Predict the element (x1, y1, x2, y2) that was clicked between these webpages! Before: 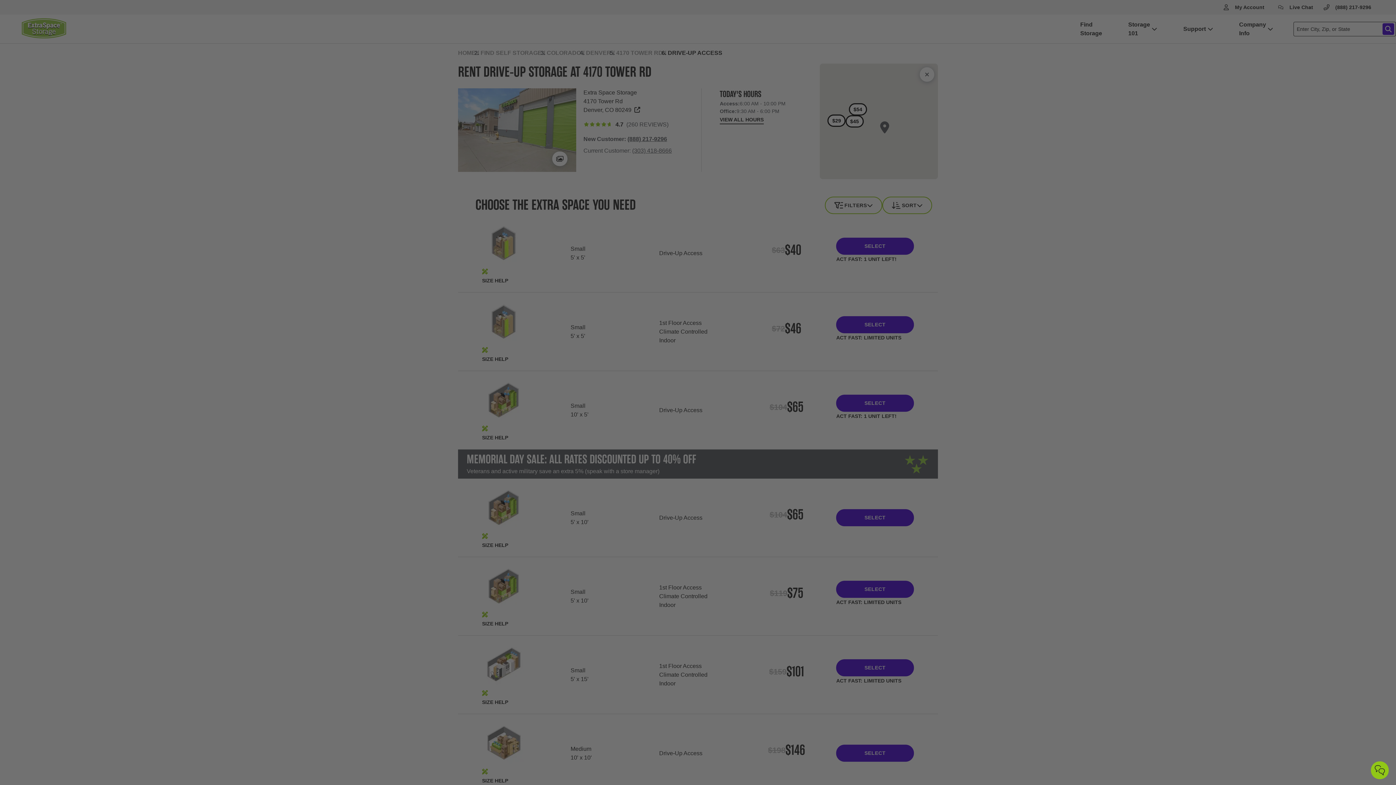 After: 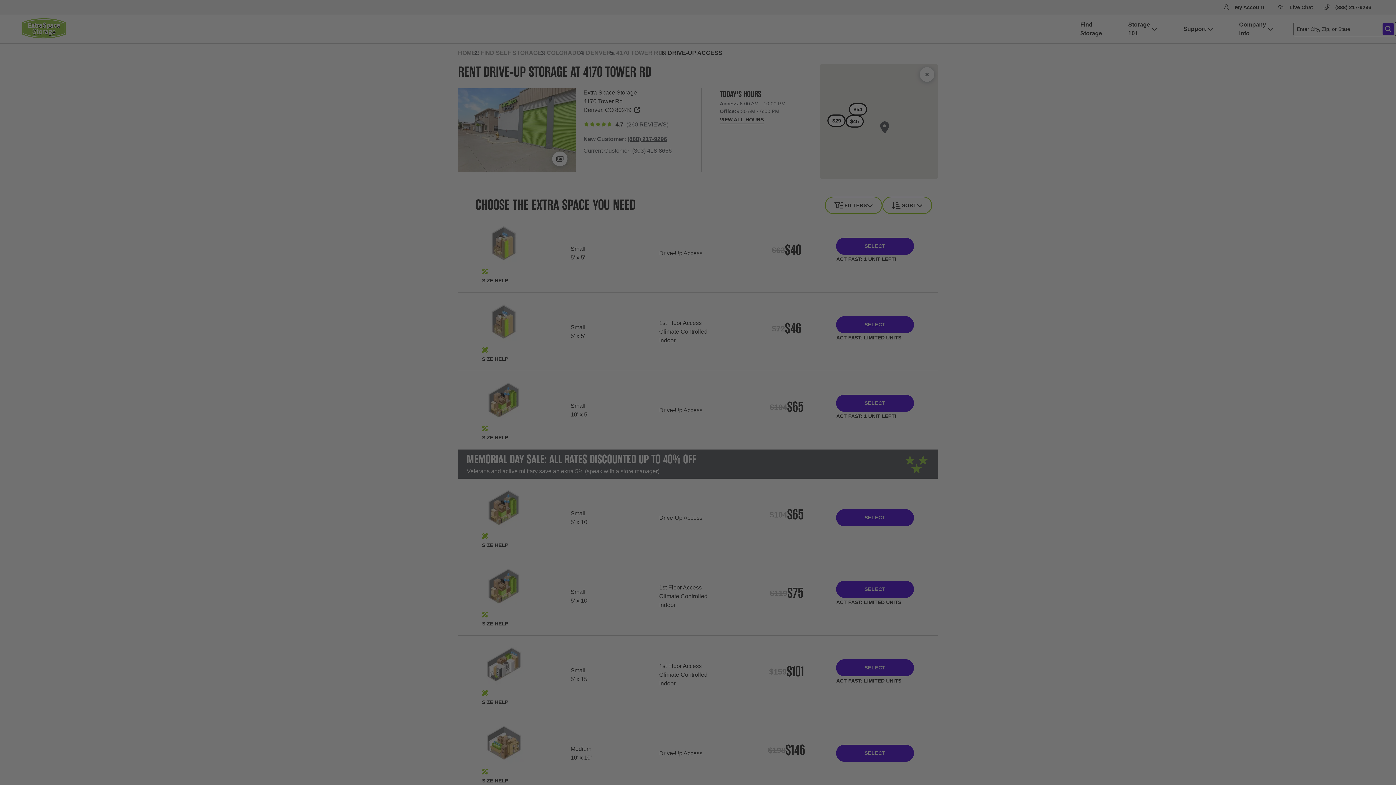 Action: bbox: (1371, 761, 1389, 779)